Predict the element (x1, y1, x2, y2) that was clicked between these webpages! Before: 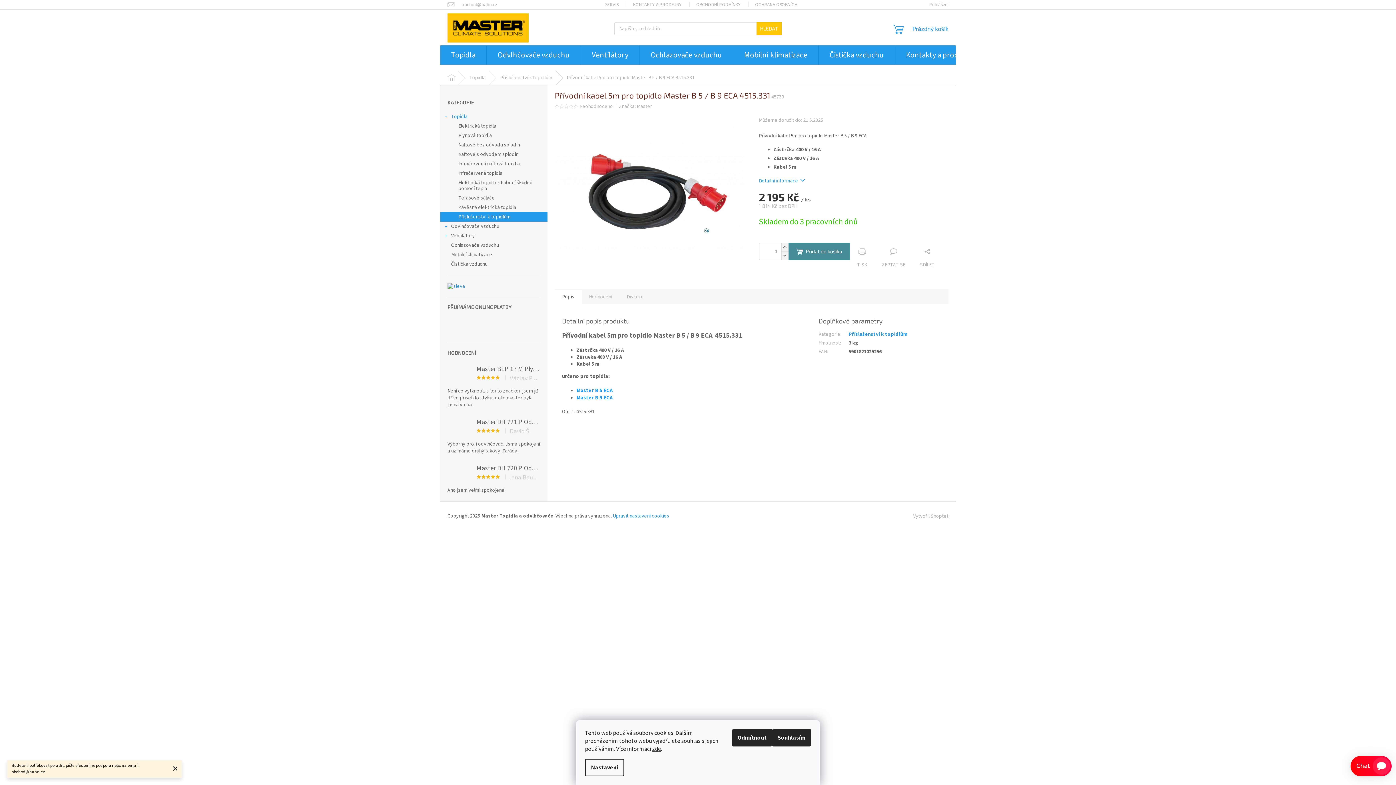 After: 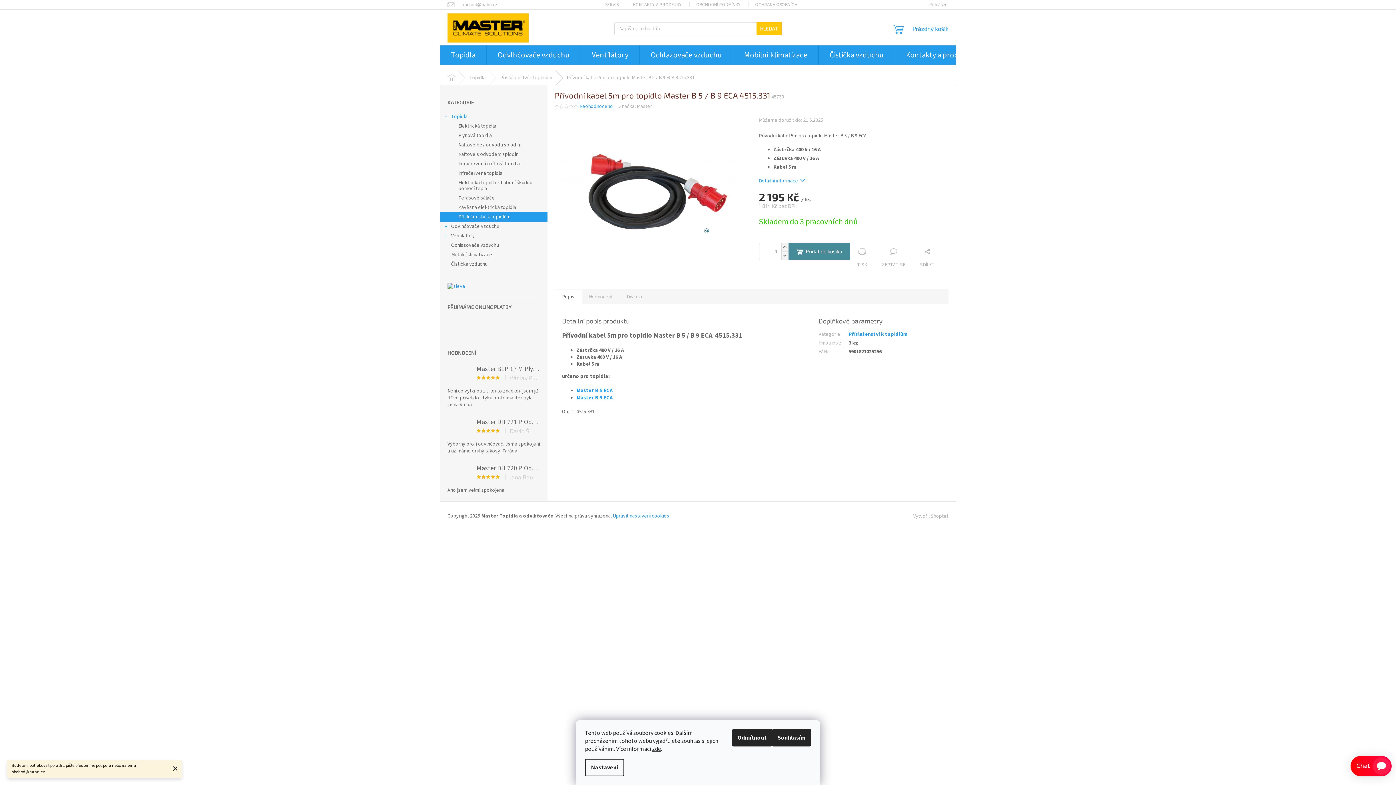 Action: label: Neohodnoceno bbox: (579, 104, 613, 108)